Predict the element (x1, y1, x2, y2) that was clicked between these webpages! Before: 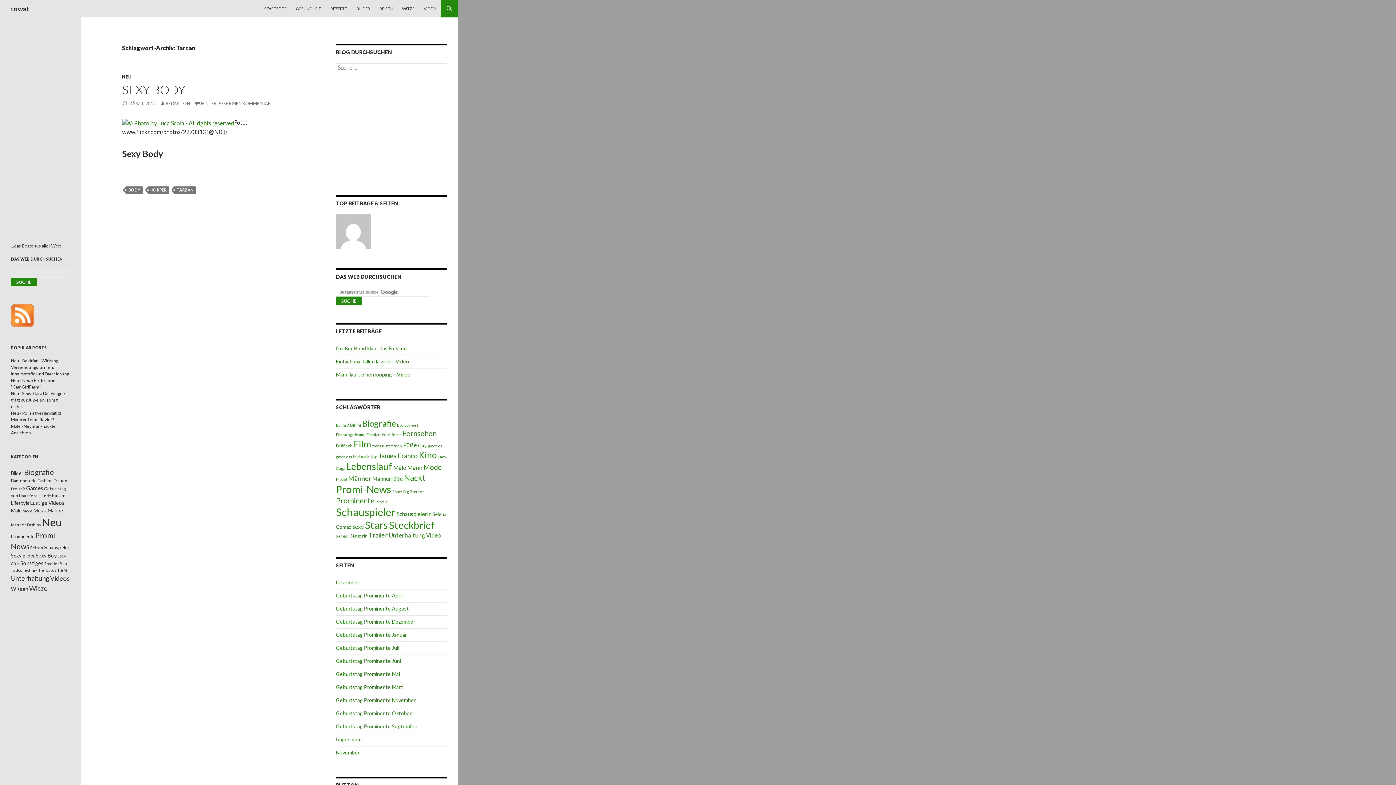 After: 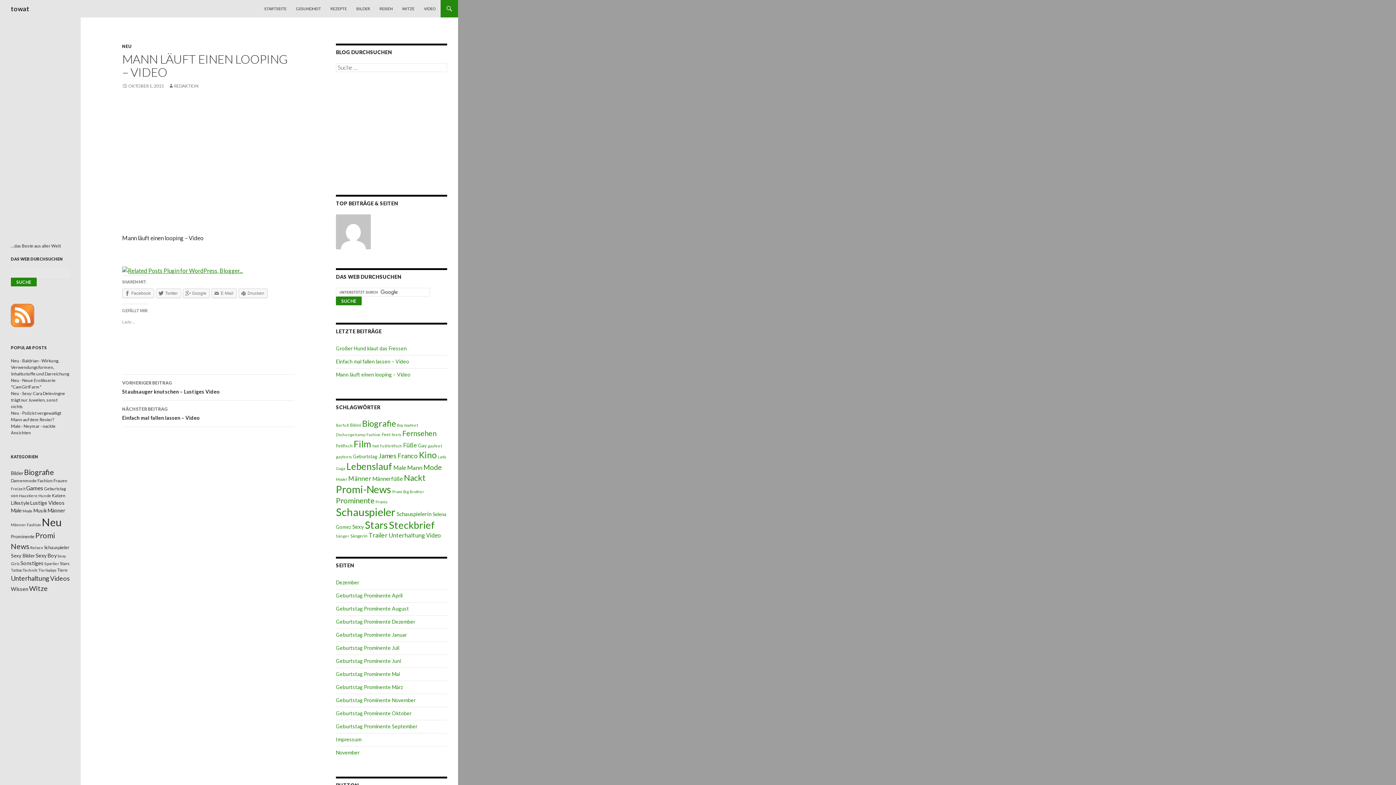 Action: label: Mann läuft einen looping – Video bbox: (336, 371, 410, 377)